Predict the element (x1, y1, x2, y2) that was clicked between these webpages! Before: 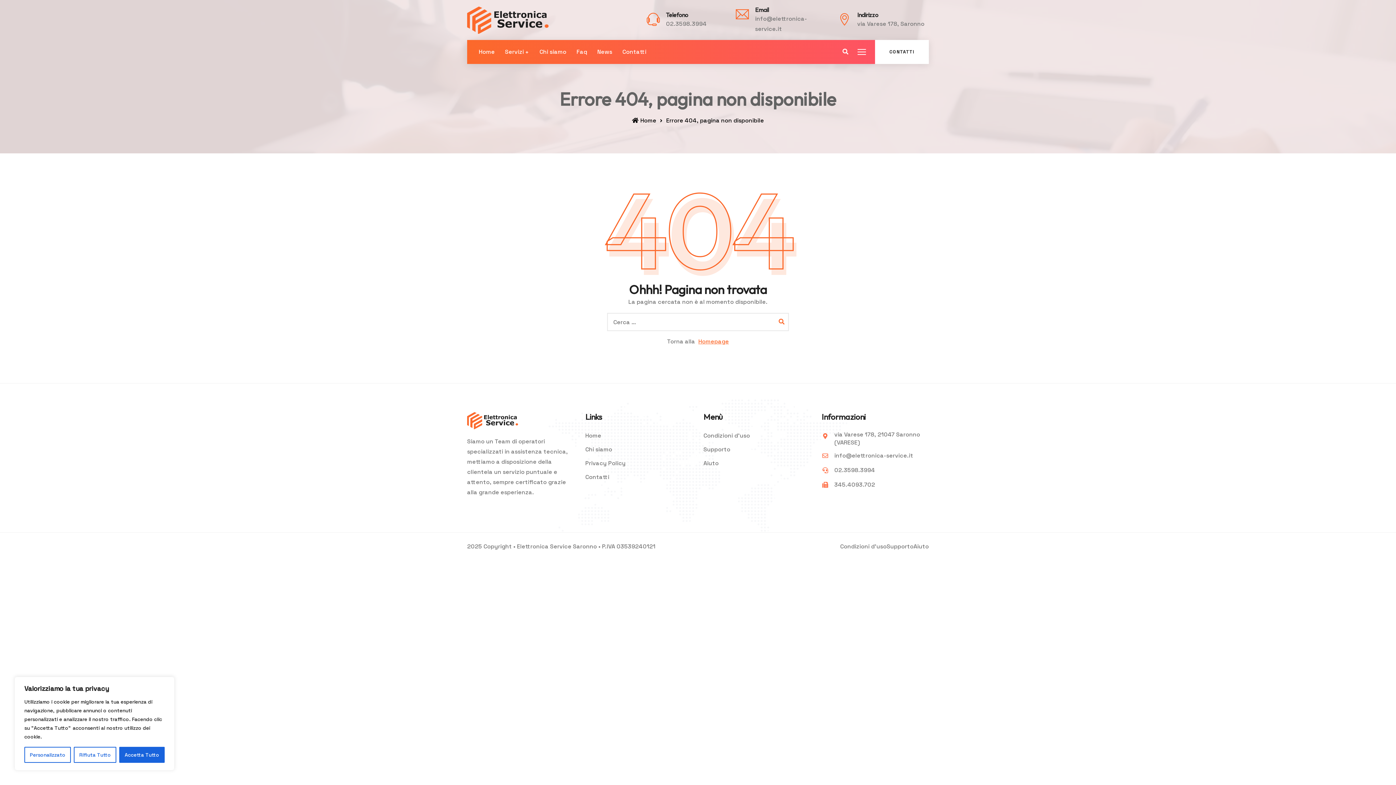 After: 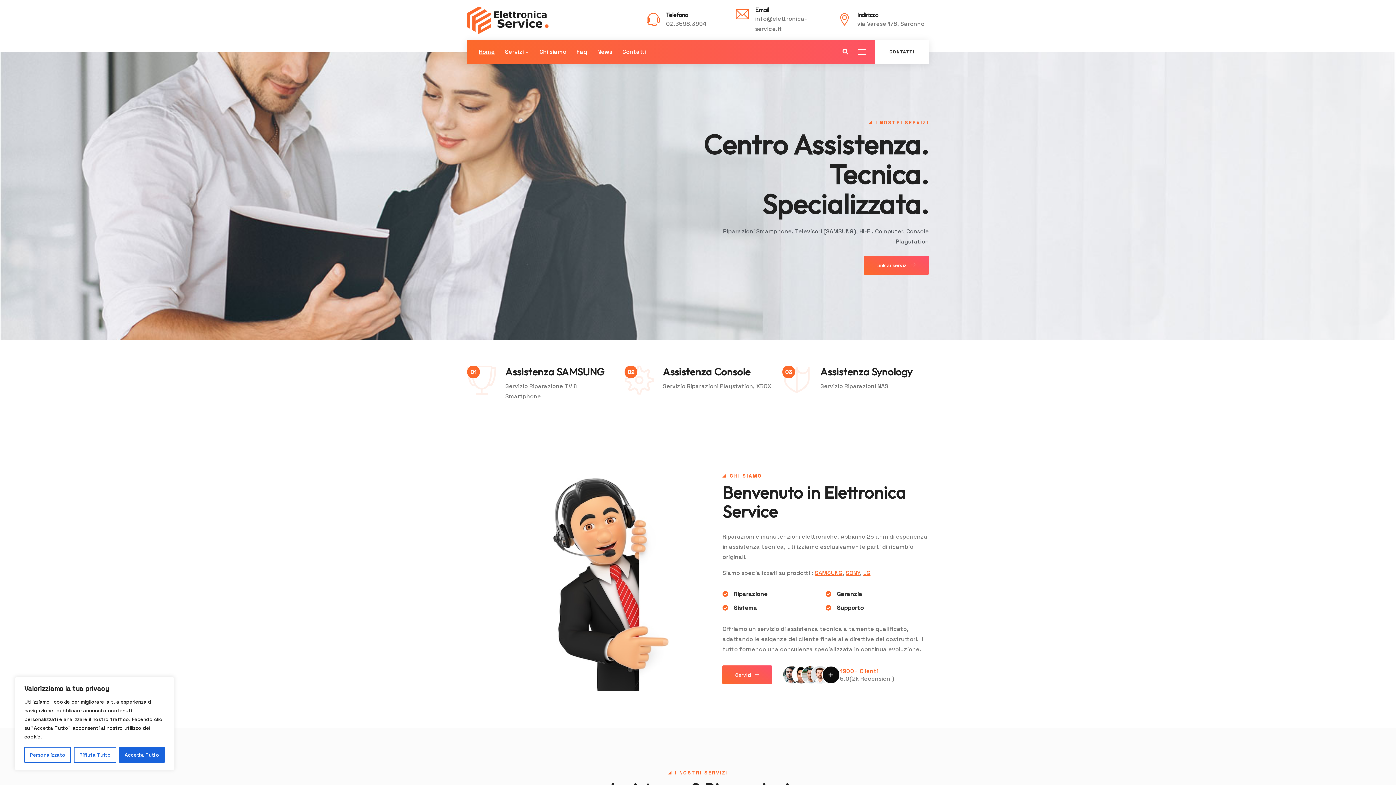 Action: bbox: (467, 6, 548, 33)